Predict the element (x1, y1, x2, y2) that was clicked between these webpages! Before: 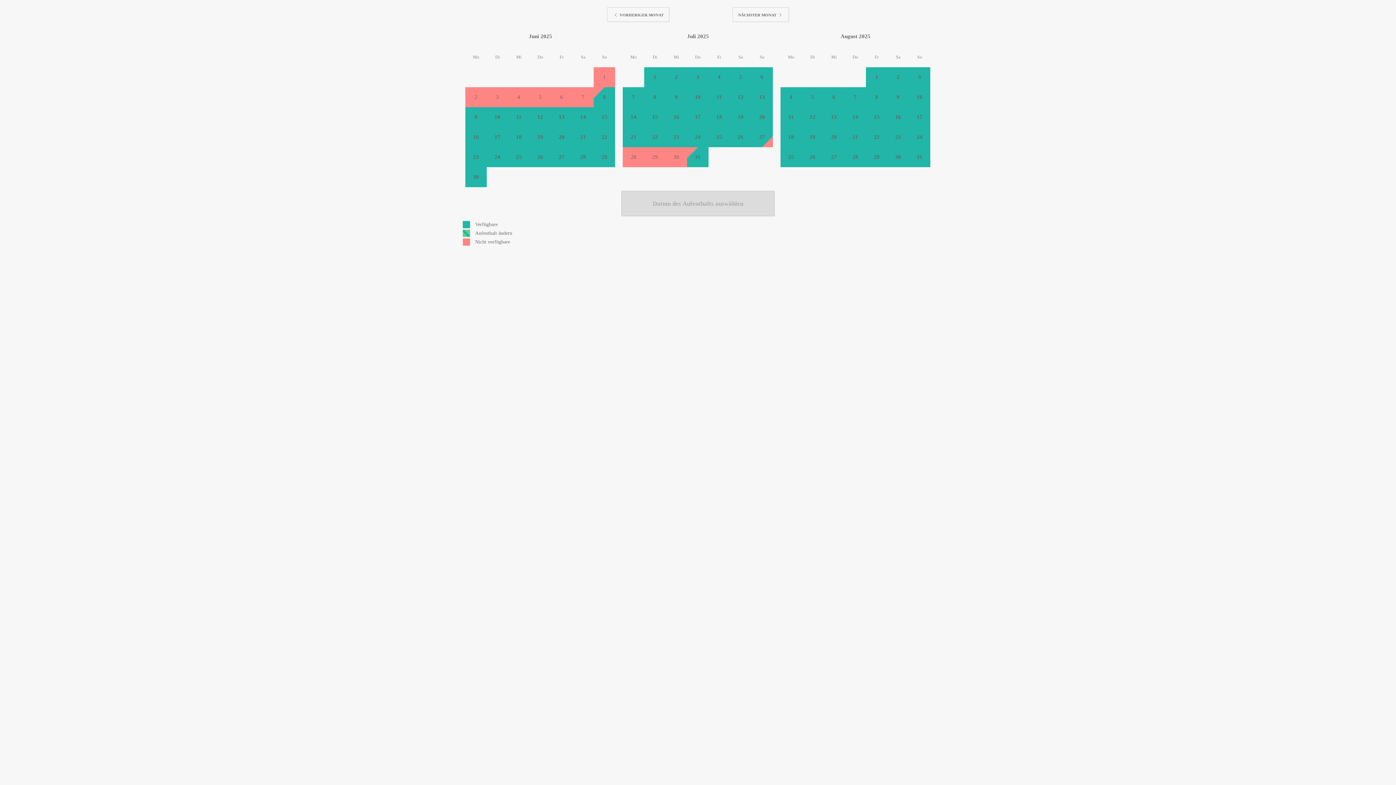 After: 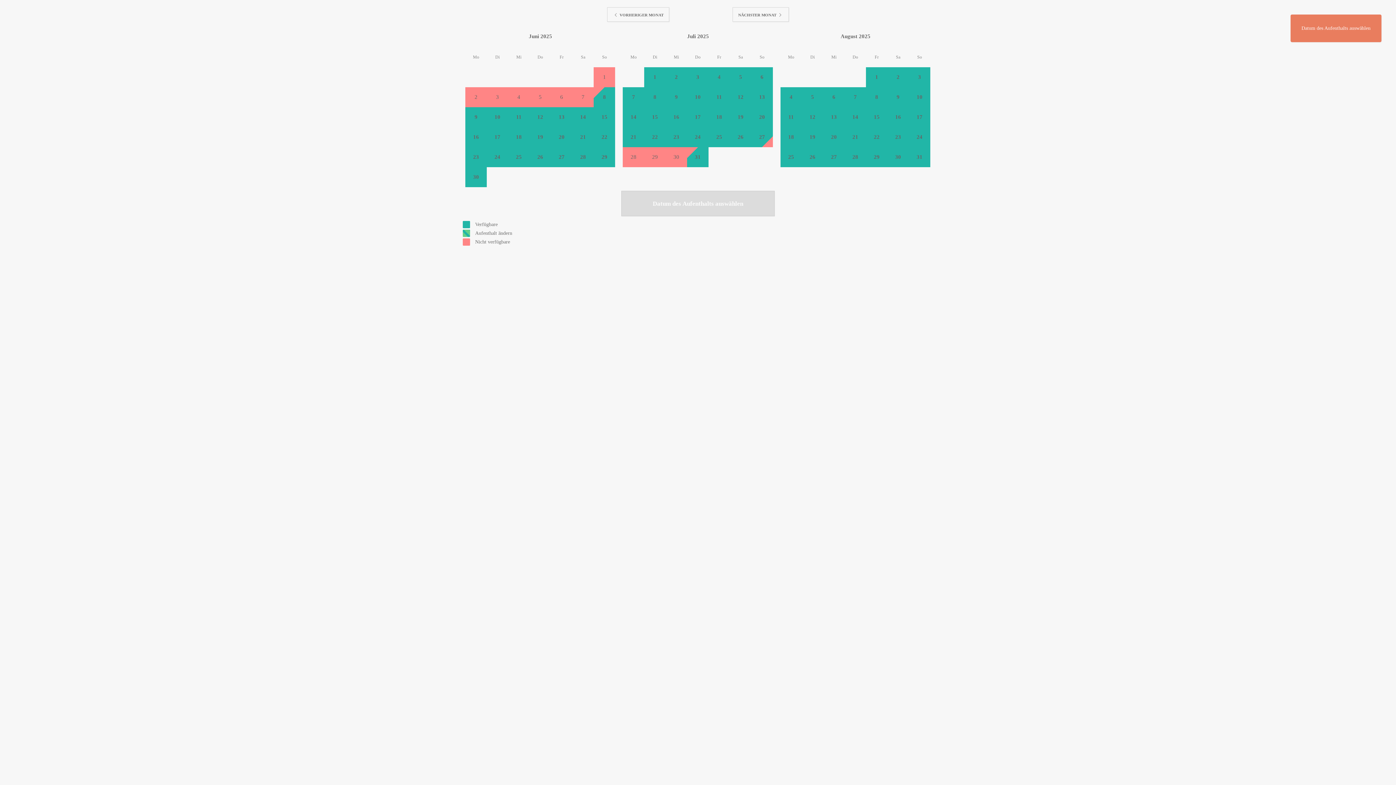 Action: bbox: (621, 190, 775, 216) label: Datum des Aufenthalts auswählen